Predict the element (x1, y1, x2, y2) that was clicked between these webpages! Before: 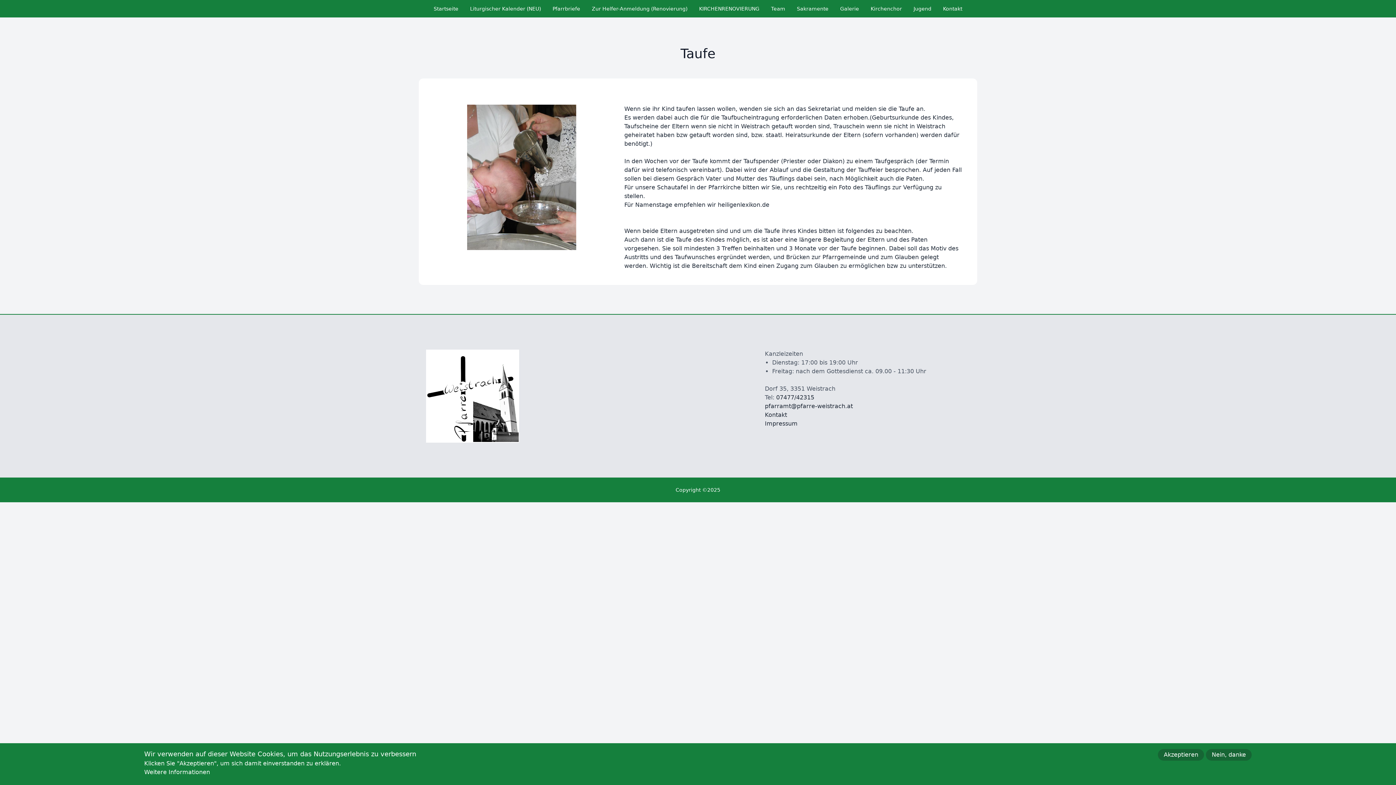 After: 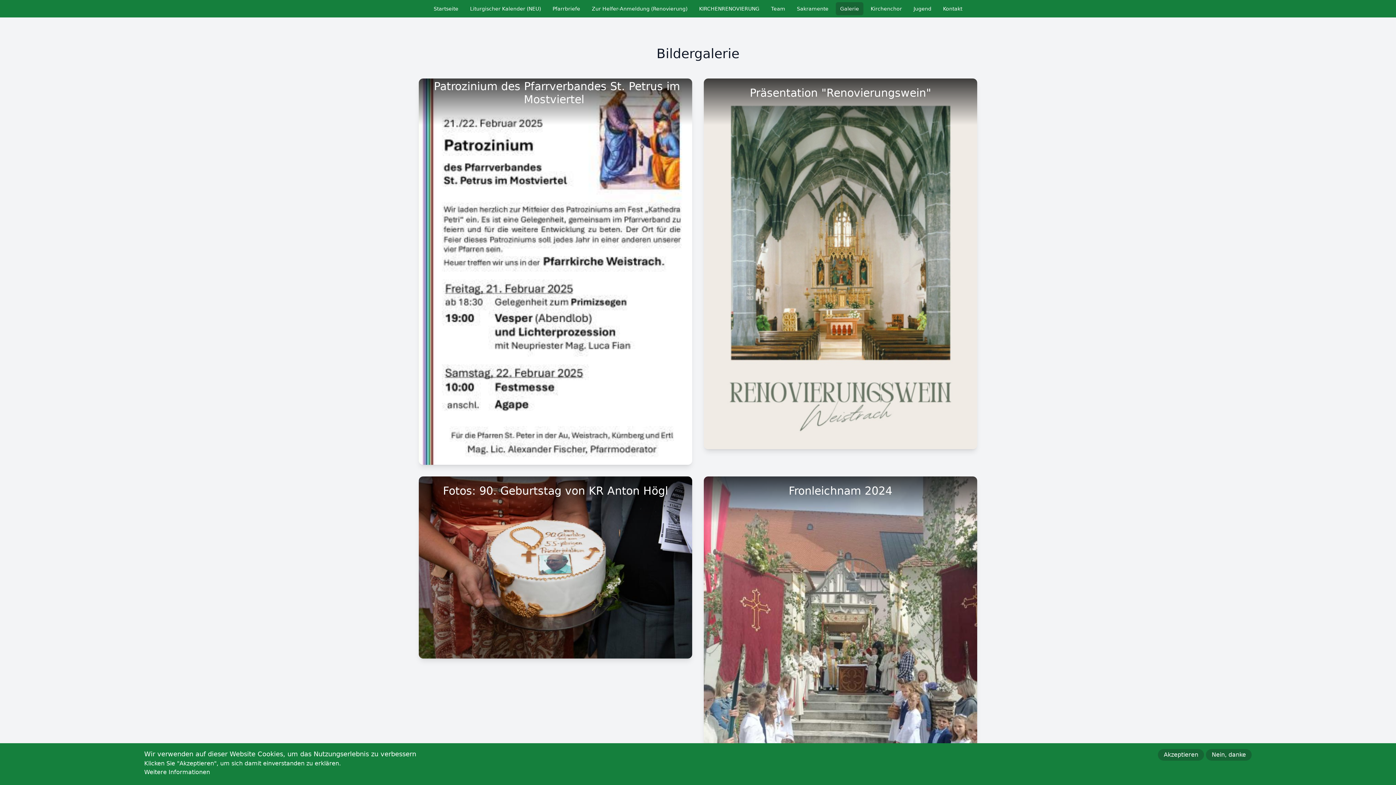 Action: bbox: (836, 2, 863, 15) label: Galerie